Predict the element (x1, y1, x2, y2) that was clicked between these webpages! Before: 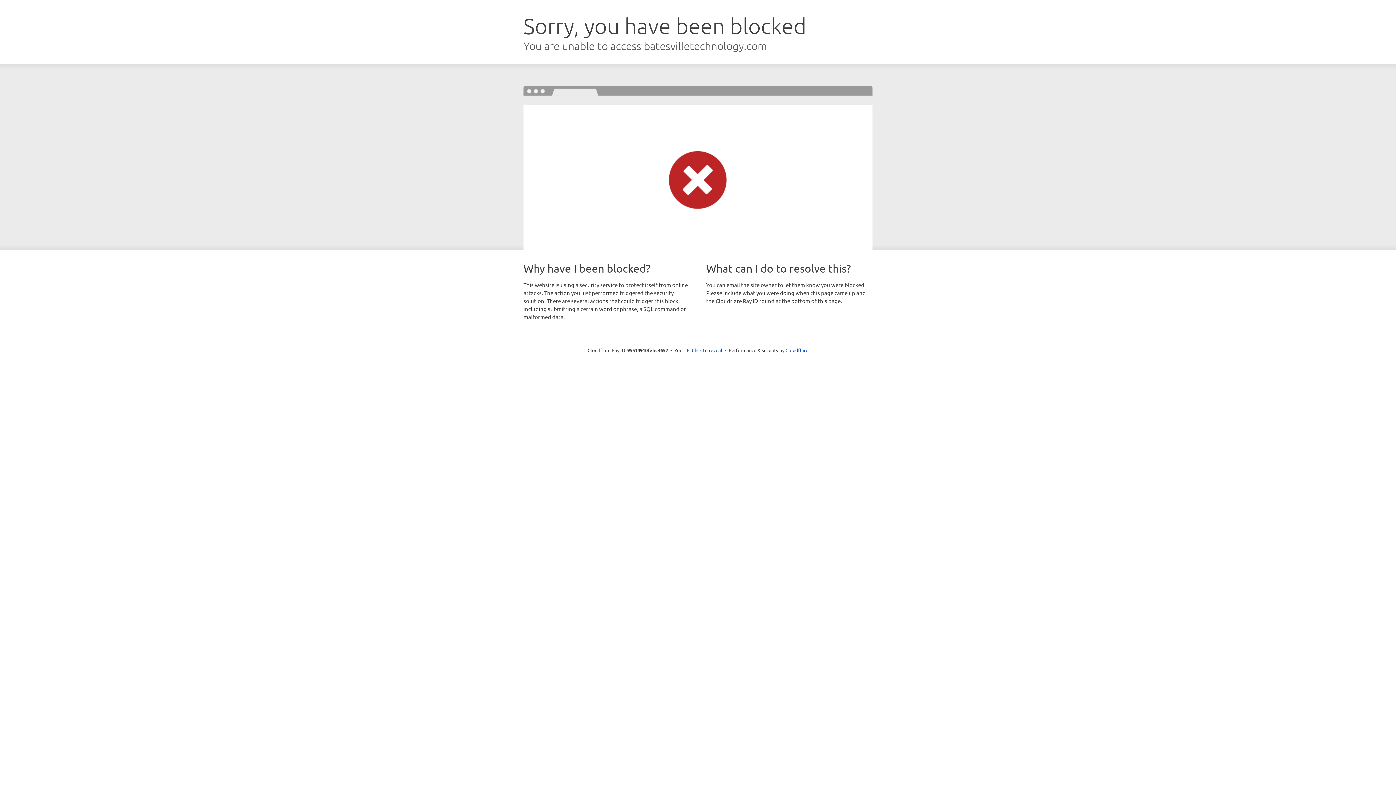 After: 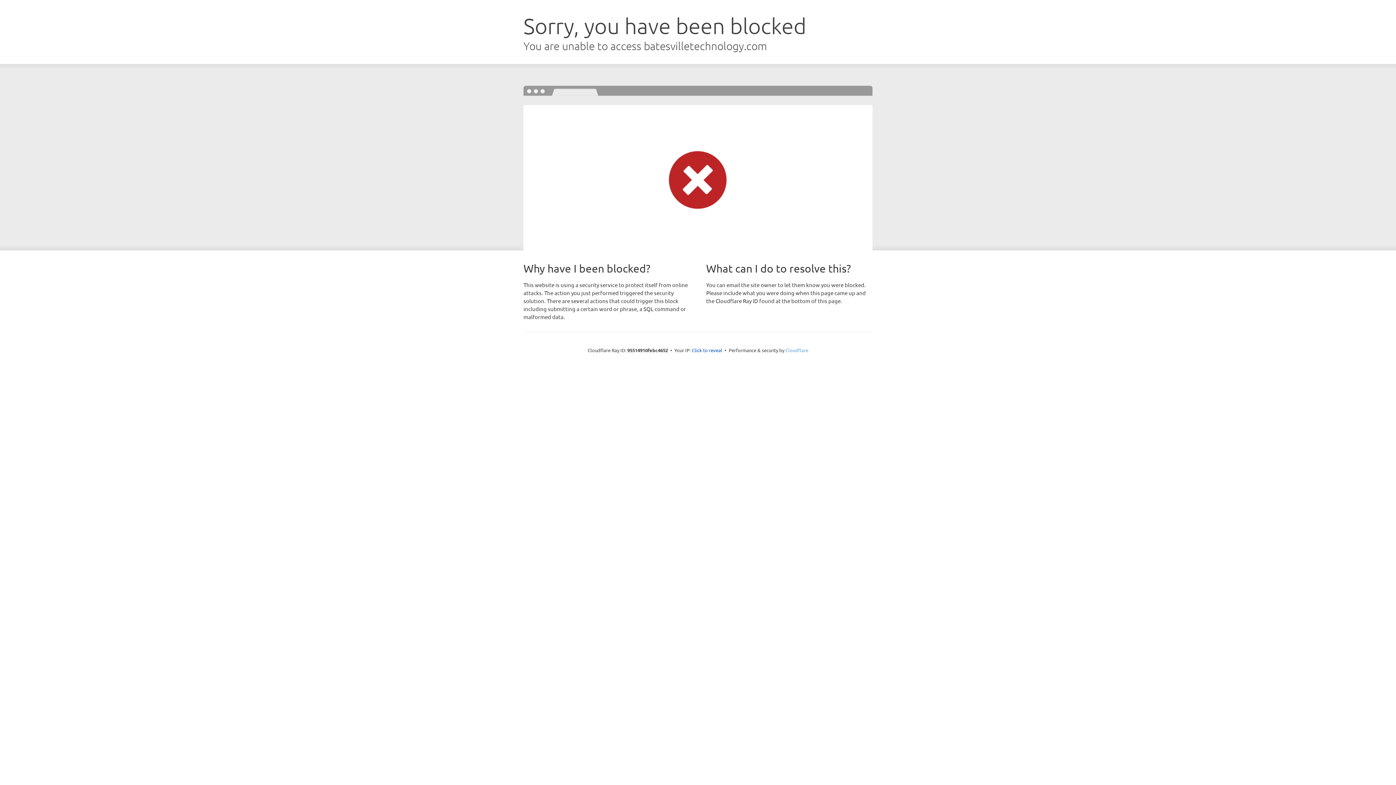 Action: label: Cloudflare bbox: (785, 347, 808, 353)